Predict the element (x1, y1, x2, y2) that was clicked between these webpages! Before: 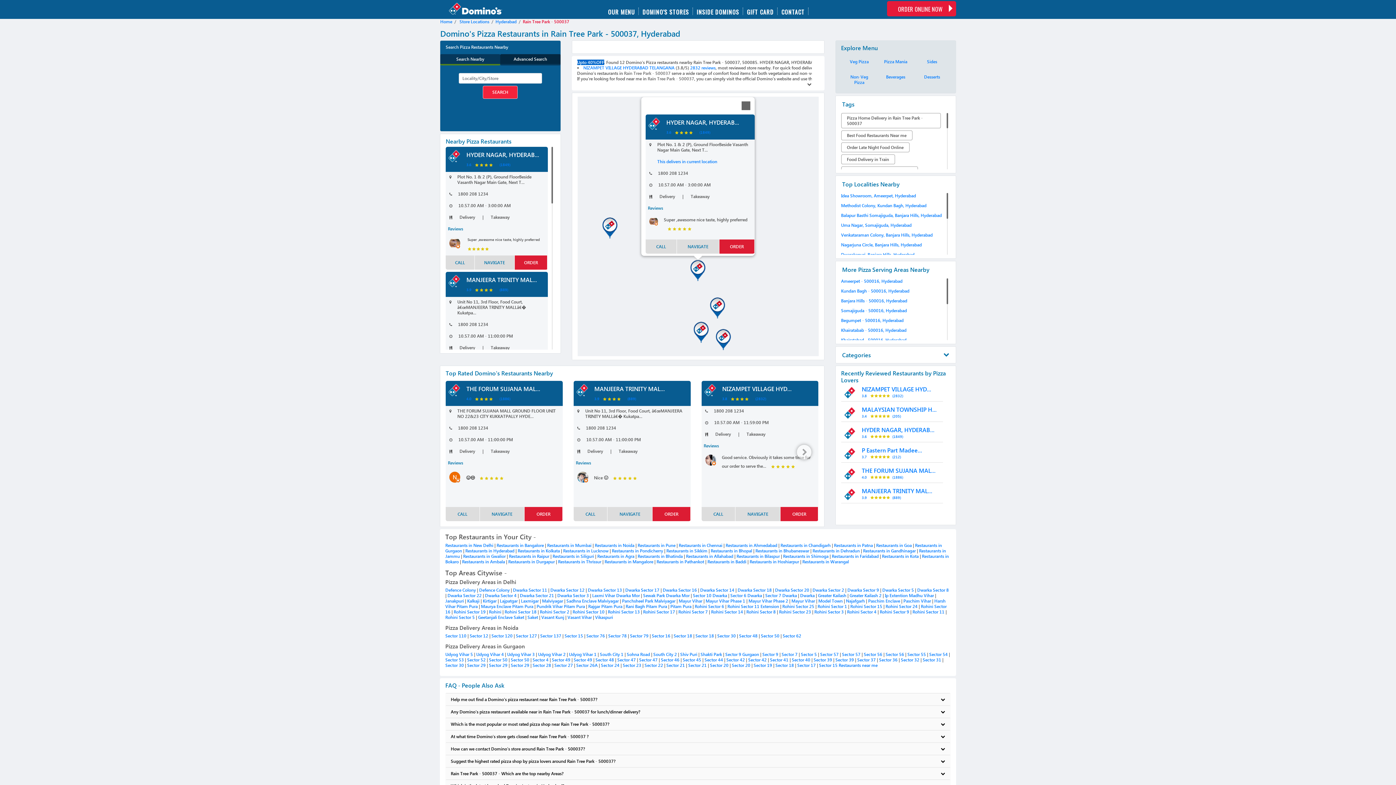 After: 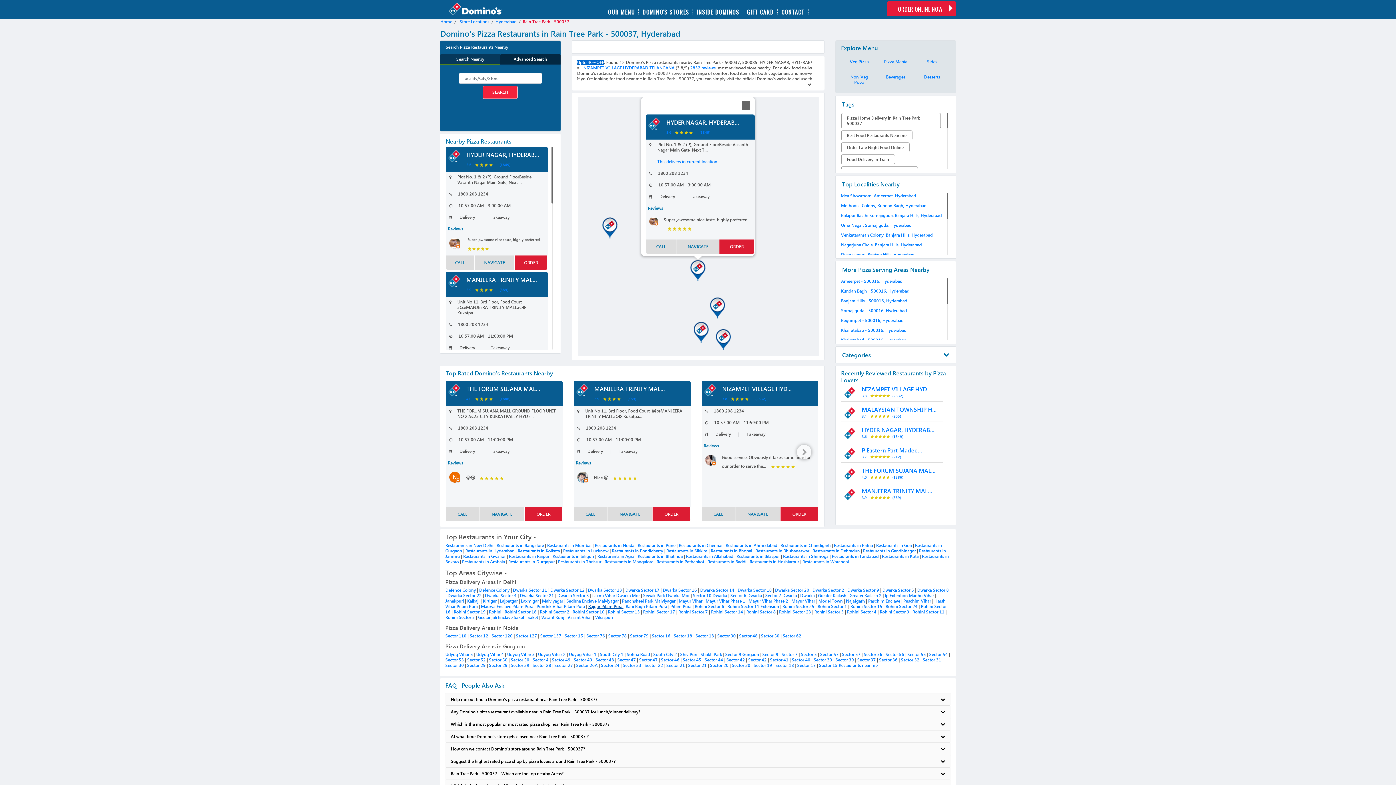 Action: label: Rajgar Pitam Pura  bbox: (588, 604, 623, 609)